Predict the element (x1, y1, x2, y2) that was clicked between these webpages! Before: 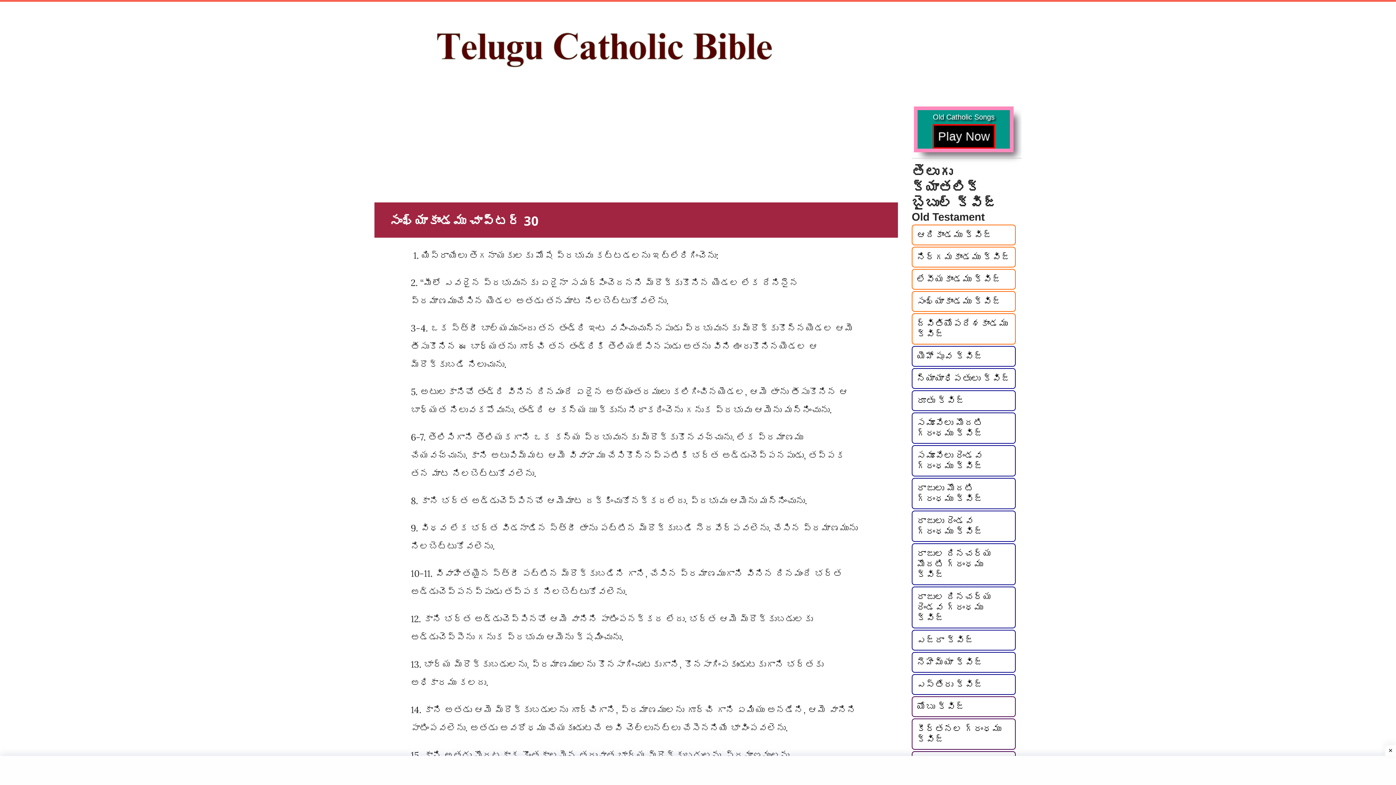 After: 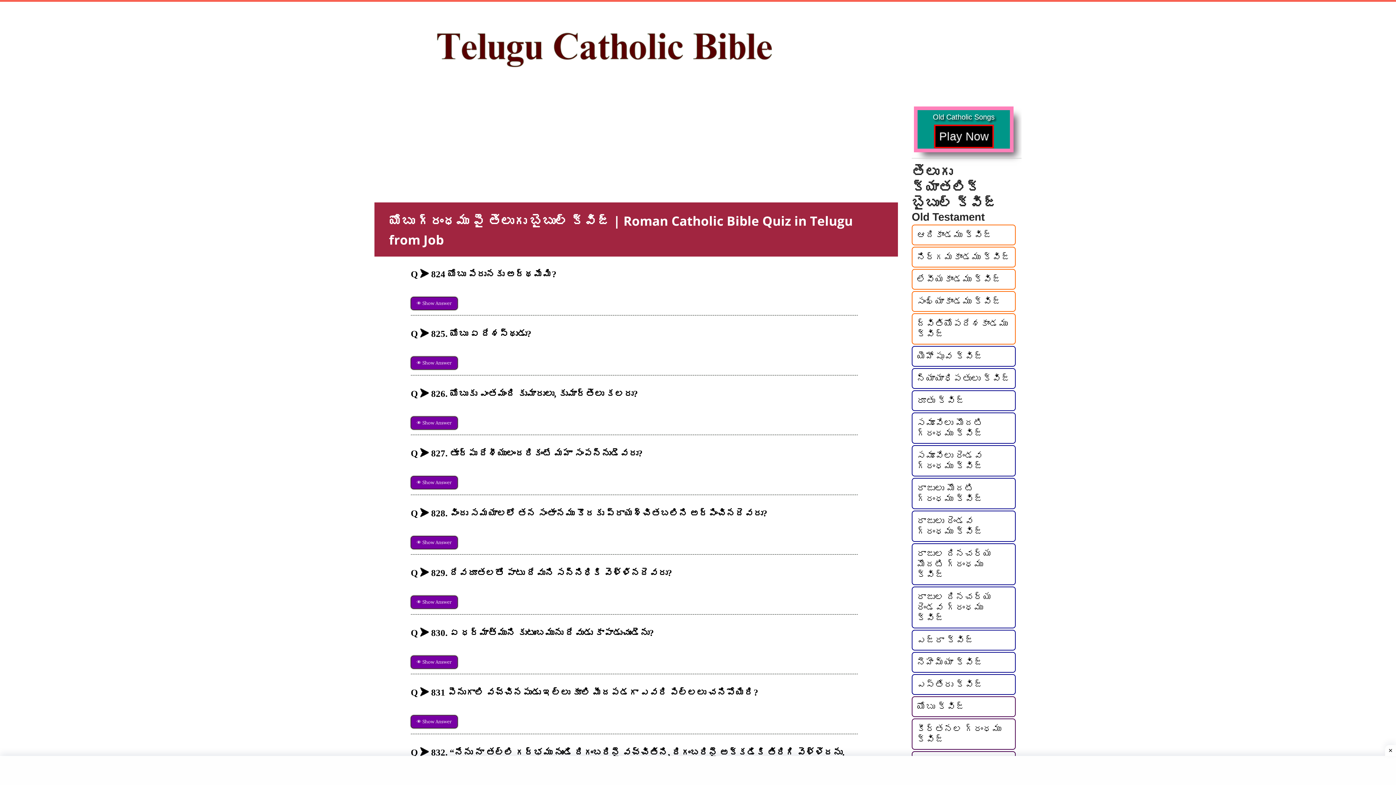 Action: bbox: (912, 696, 1016, 717) label: యోబు క్విజ్